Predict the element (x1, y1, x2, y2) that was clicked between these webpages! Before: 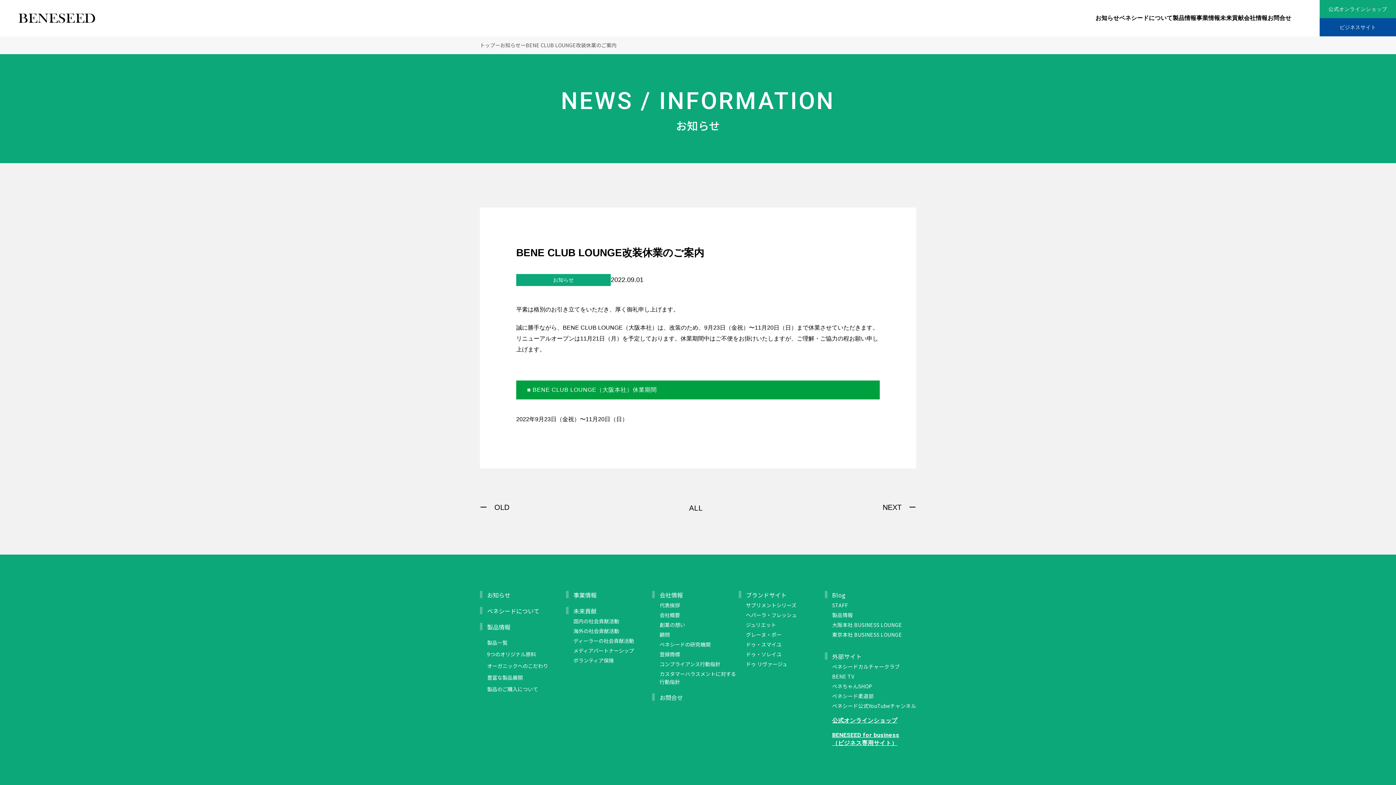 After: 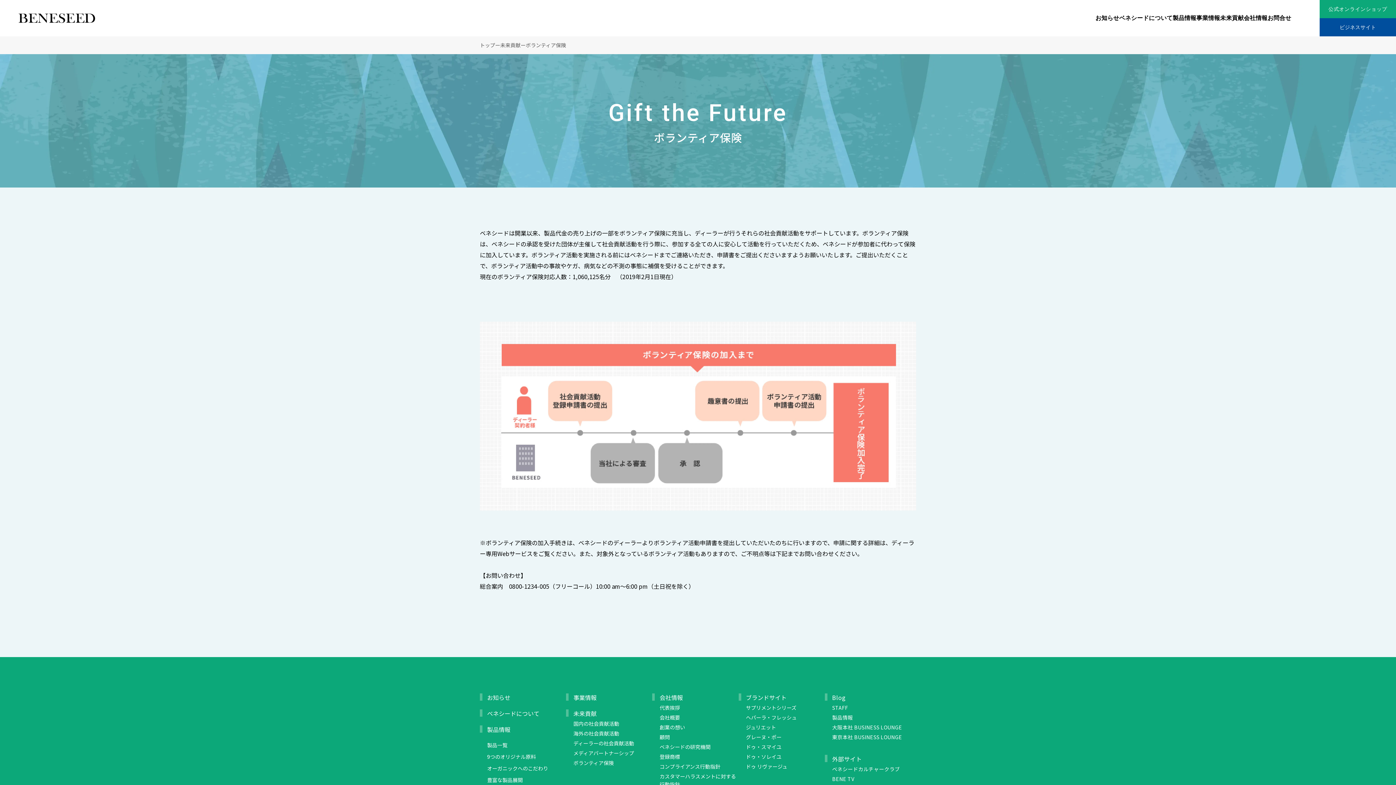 Action: bbox: (573, 657, 613, 664) label: ボランティア保険